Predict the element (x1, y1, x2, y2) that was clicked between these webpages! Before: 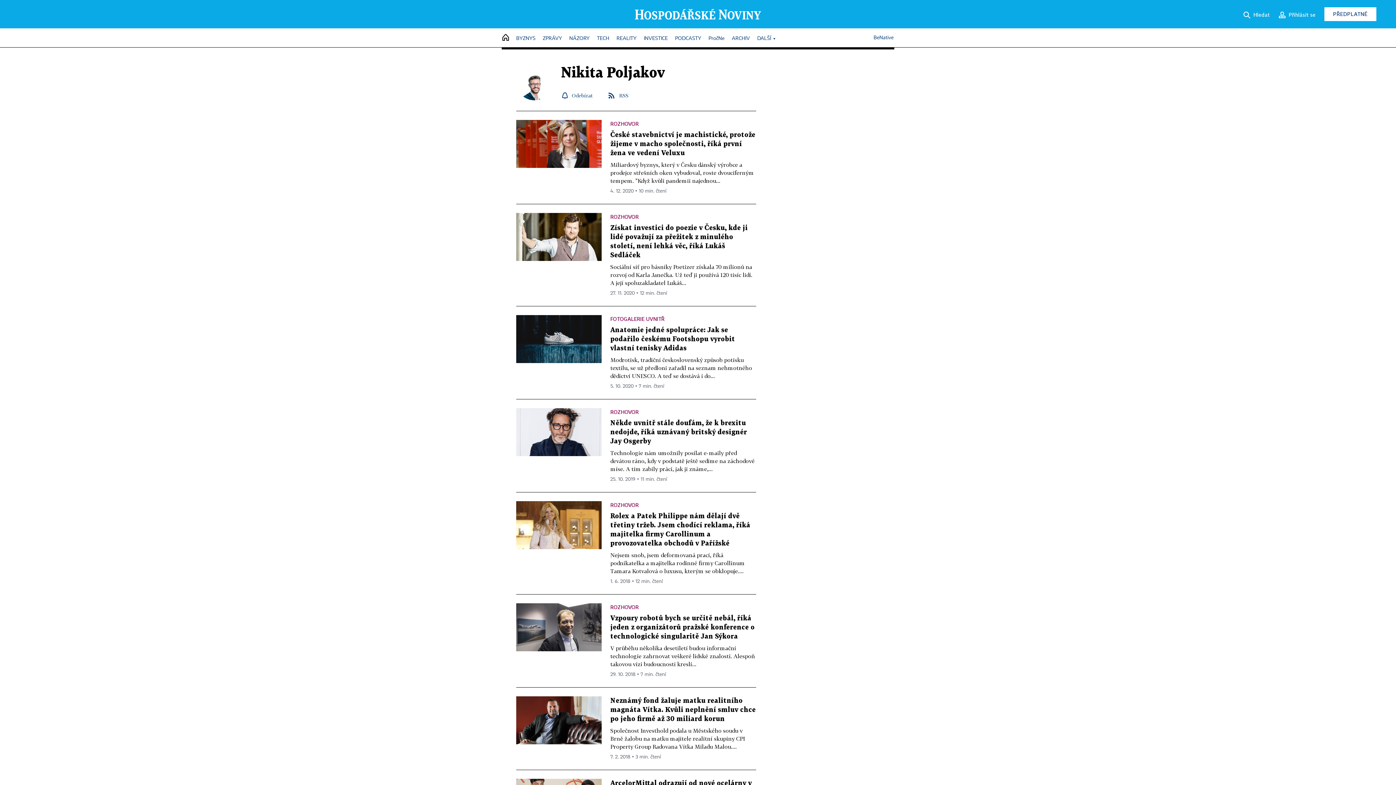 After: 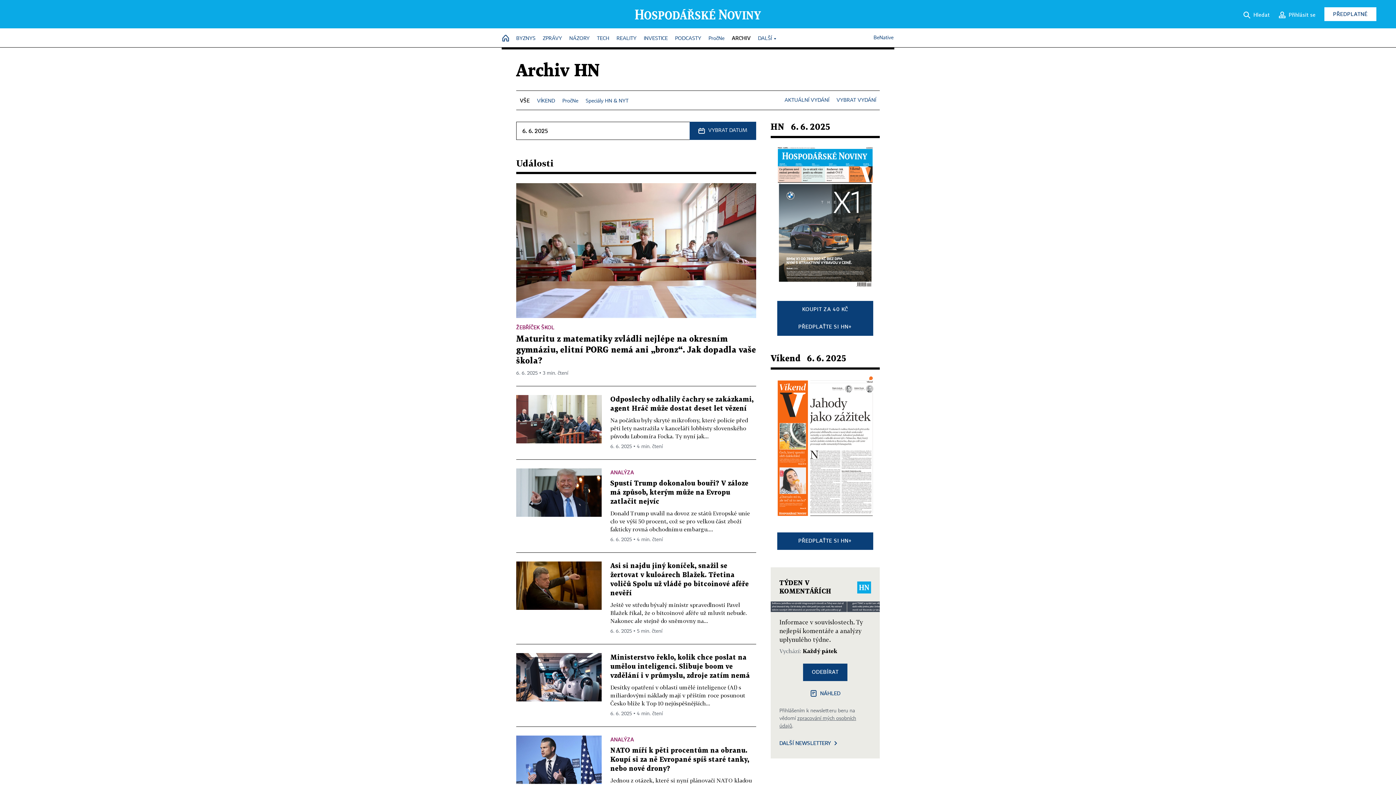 Action: label: ARCHIV bbox: (732, 32, 750, 45)